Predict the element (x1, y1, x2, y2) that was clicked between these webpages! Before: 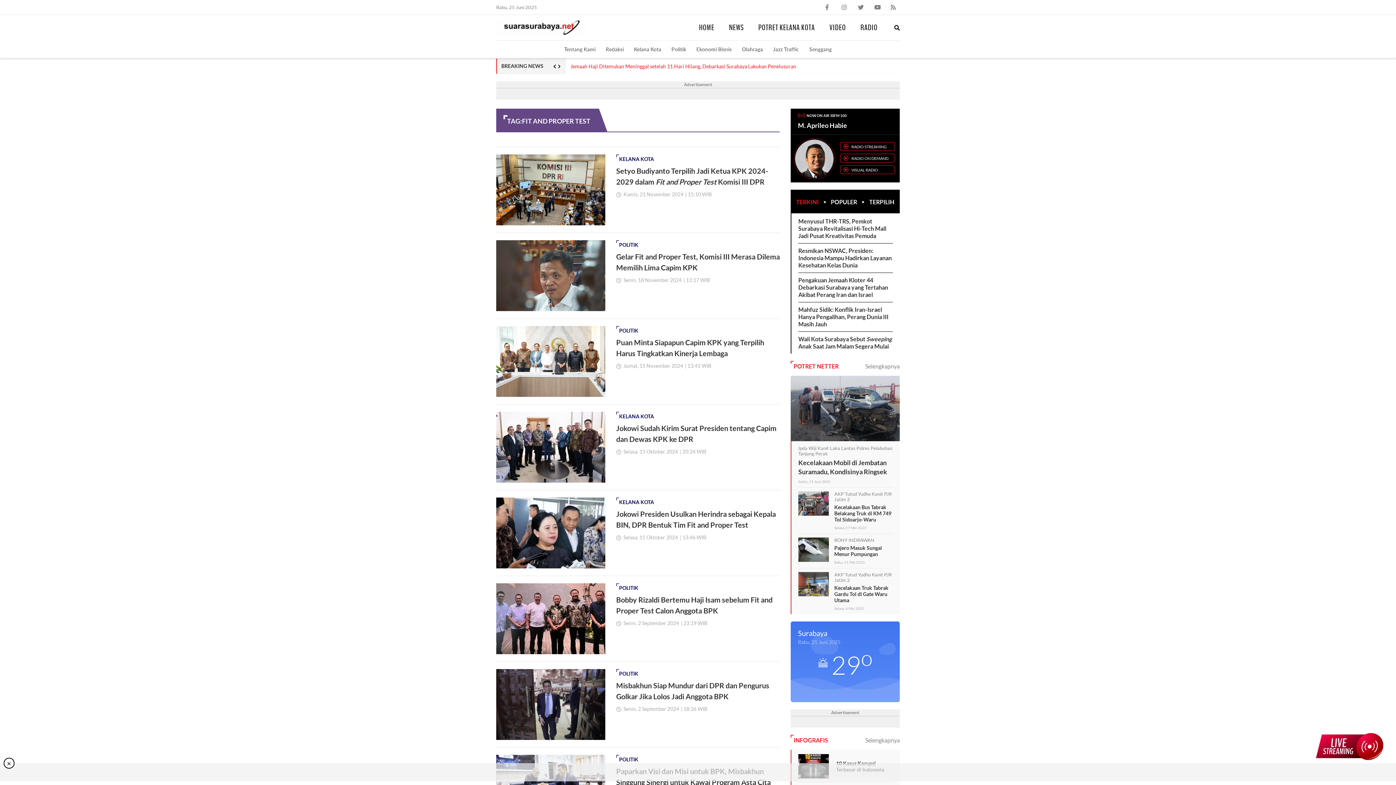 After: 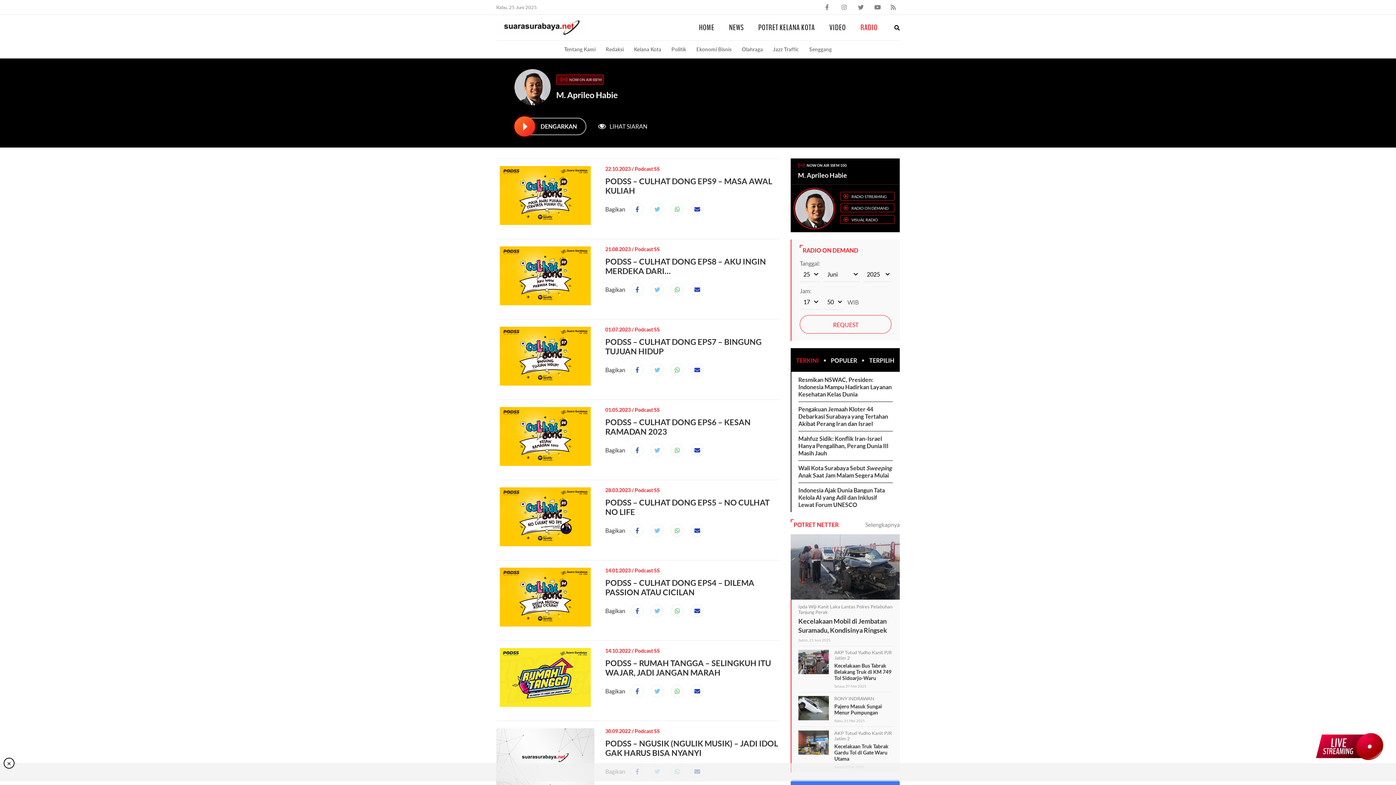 Action: bbox: (840, 153, 894, 162) label: RADIO ON DEMAND